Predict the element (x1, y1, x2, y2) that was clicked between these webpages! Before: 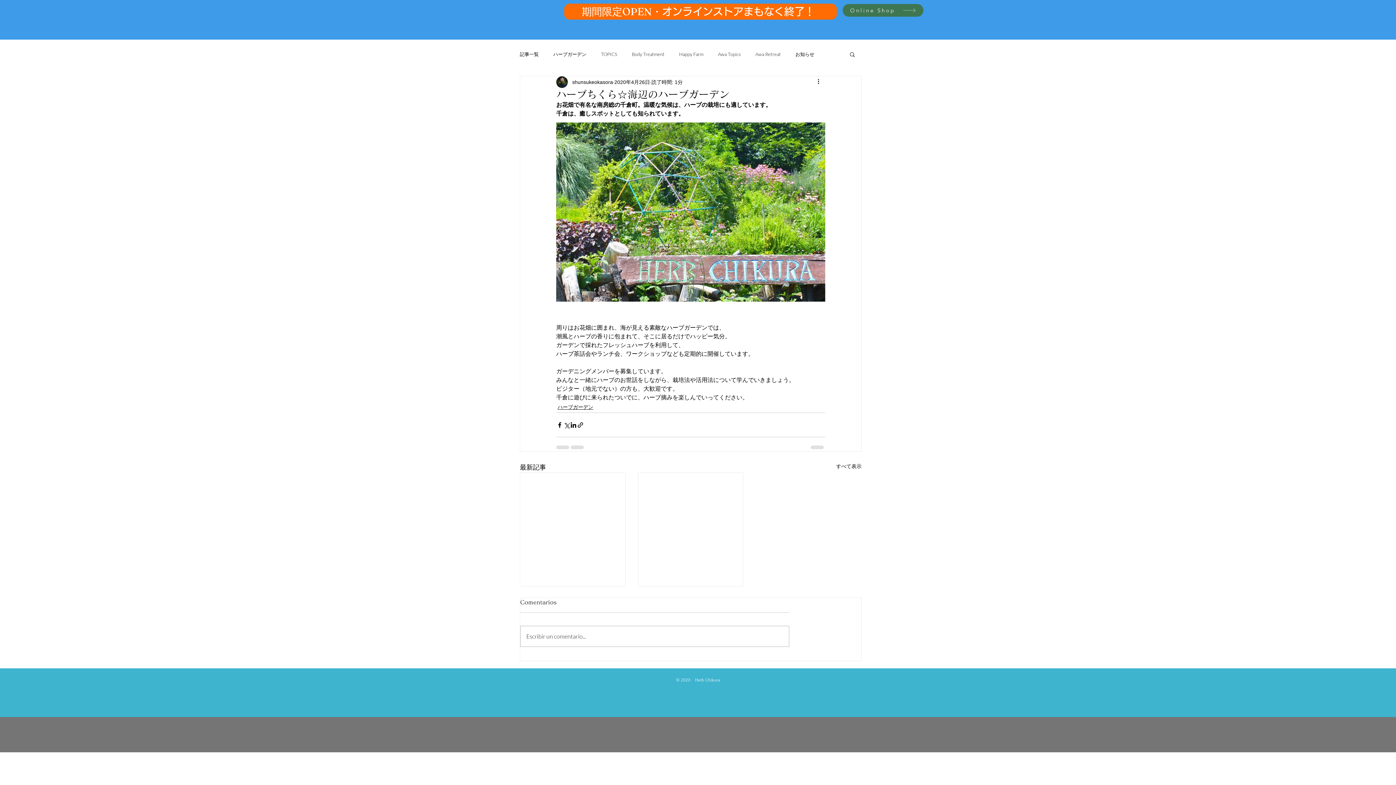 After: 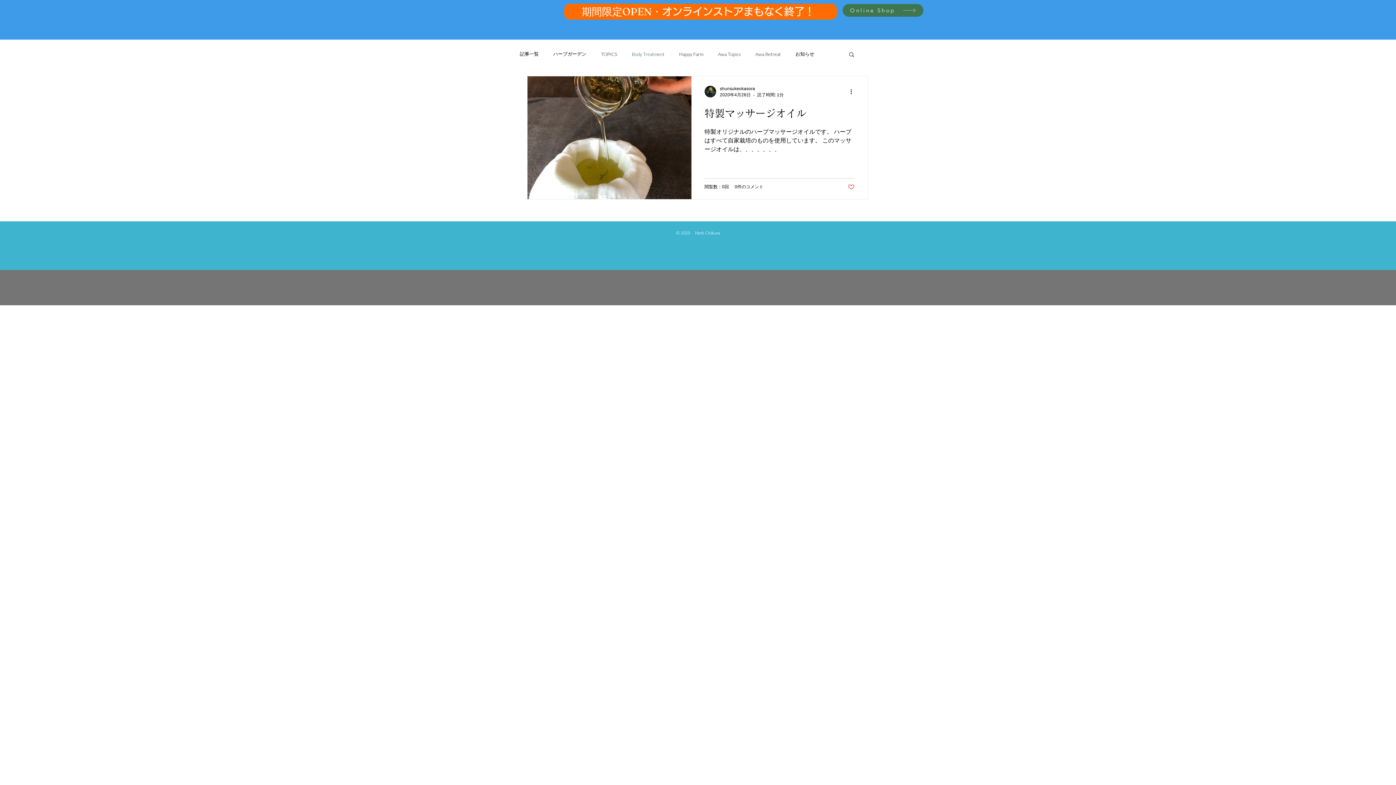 Action: label: Body Treatment bbox: (632, 50, 664, 57)